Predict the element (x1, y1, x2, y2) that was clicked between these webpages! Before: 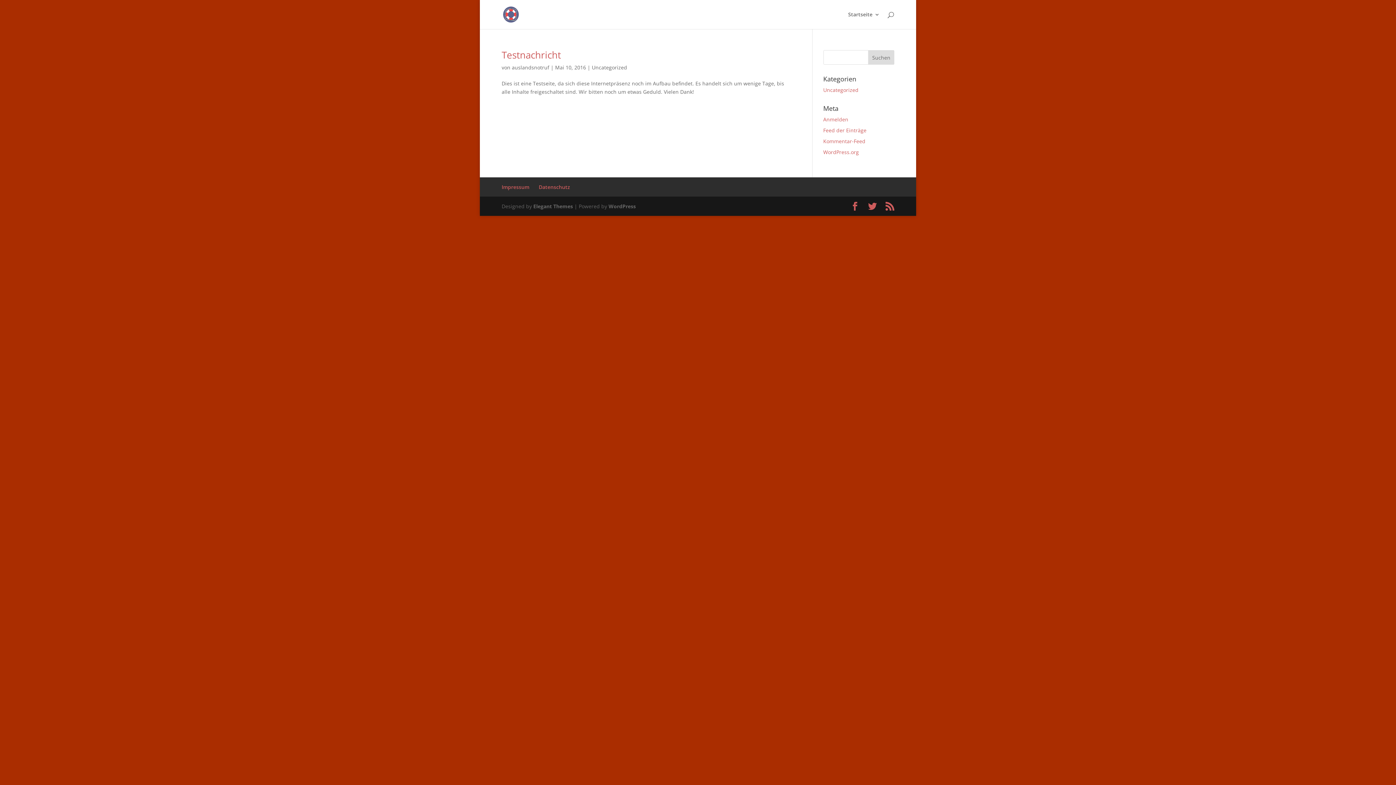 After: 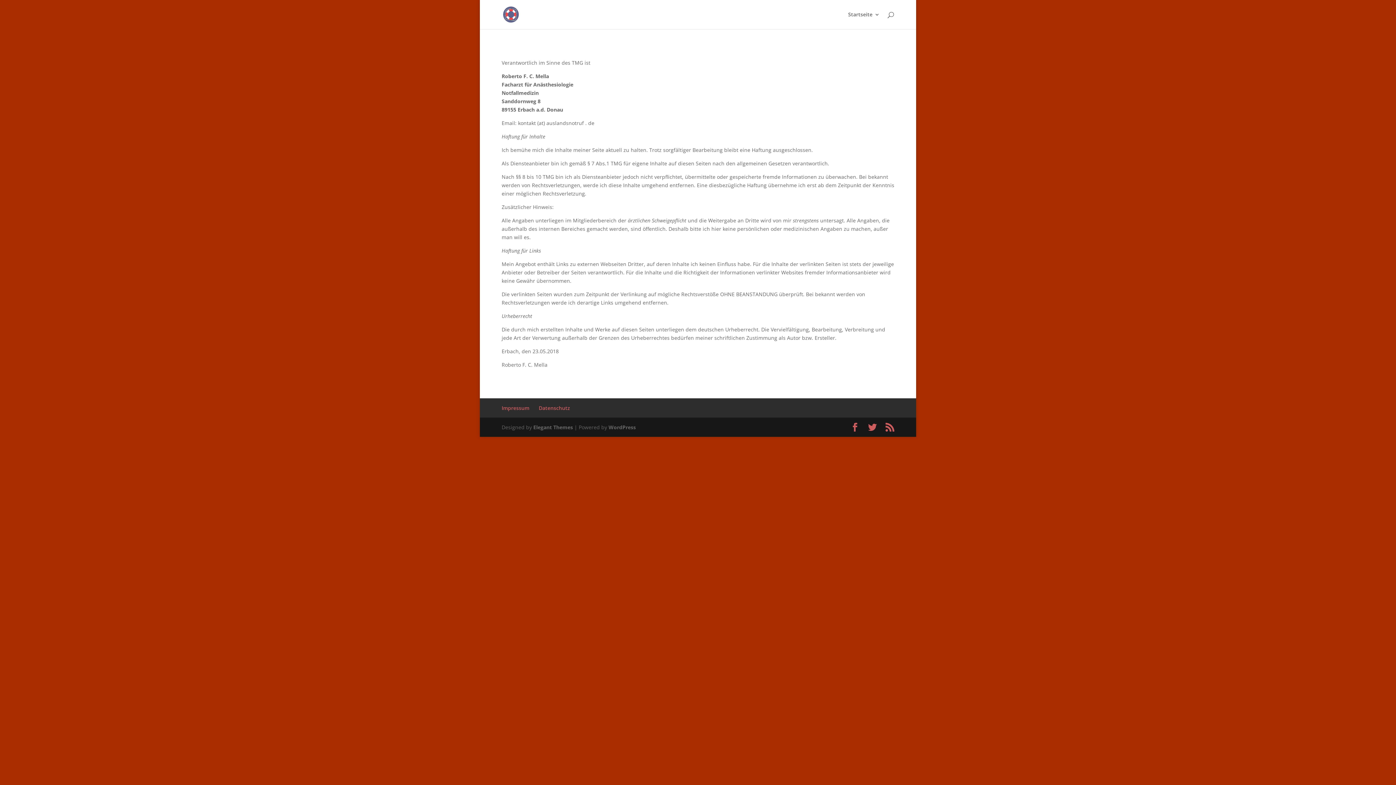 Action: bbox: (501, 183, 529, 190) label: Impressum